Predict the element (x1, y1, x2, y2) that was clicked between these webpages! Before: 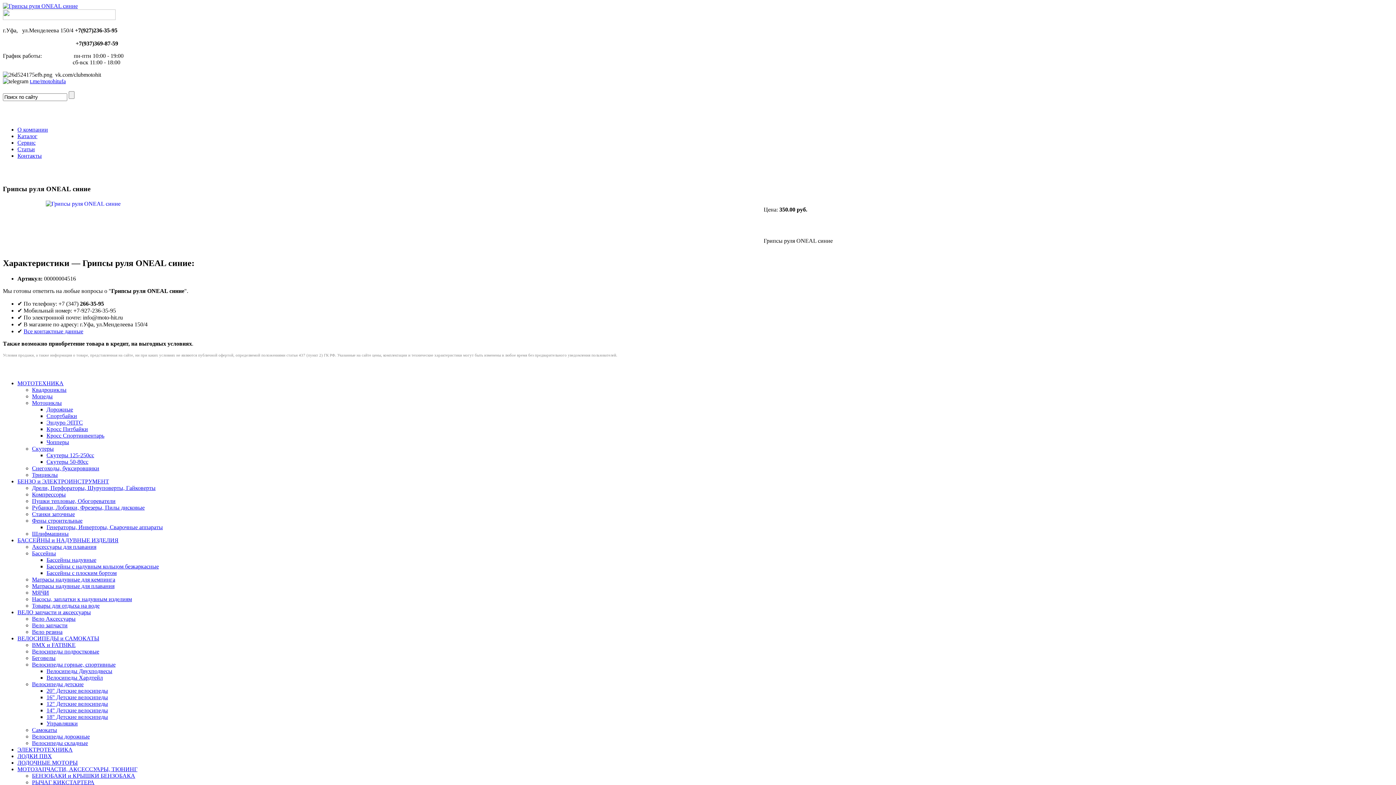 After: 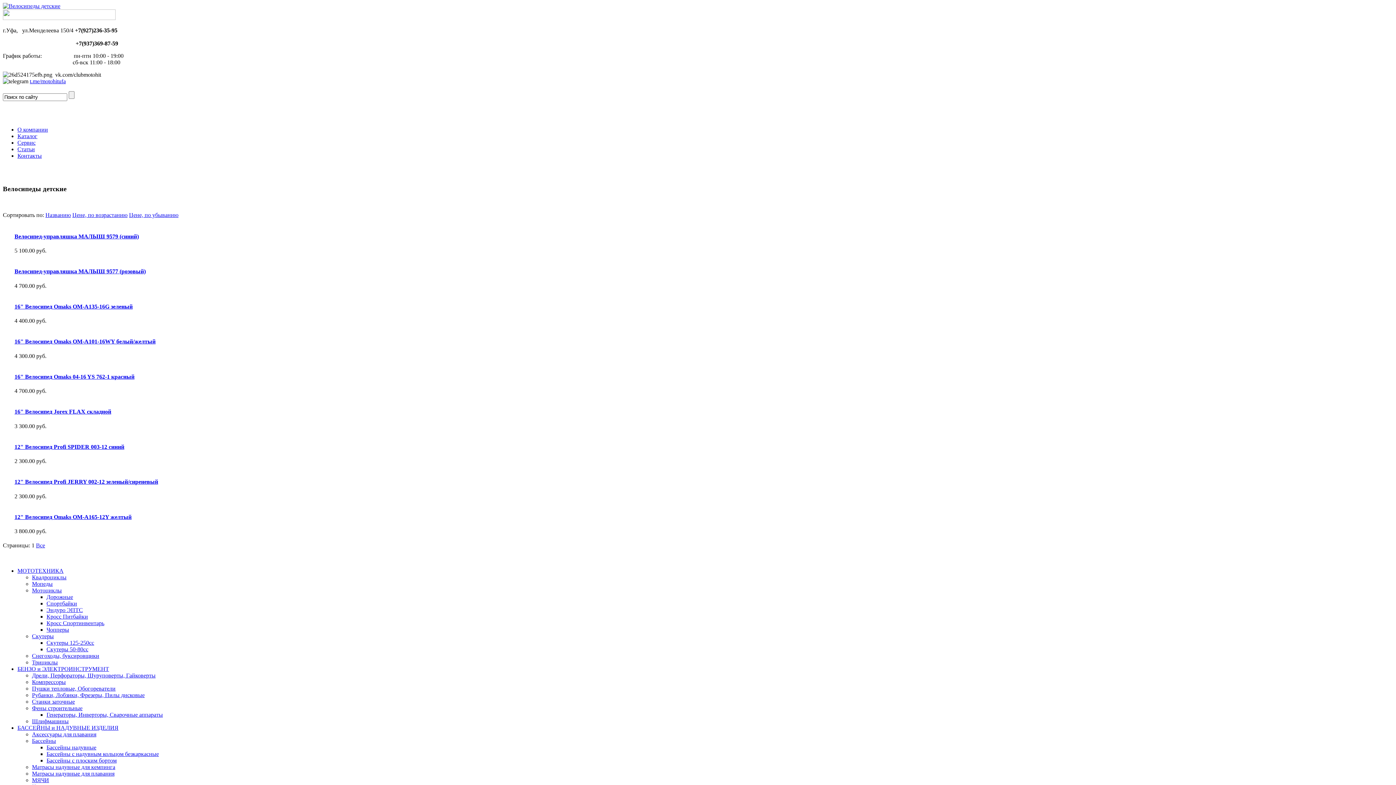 Action: label: Велосипеды детские bbox: (32, 681, 83, 687)